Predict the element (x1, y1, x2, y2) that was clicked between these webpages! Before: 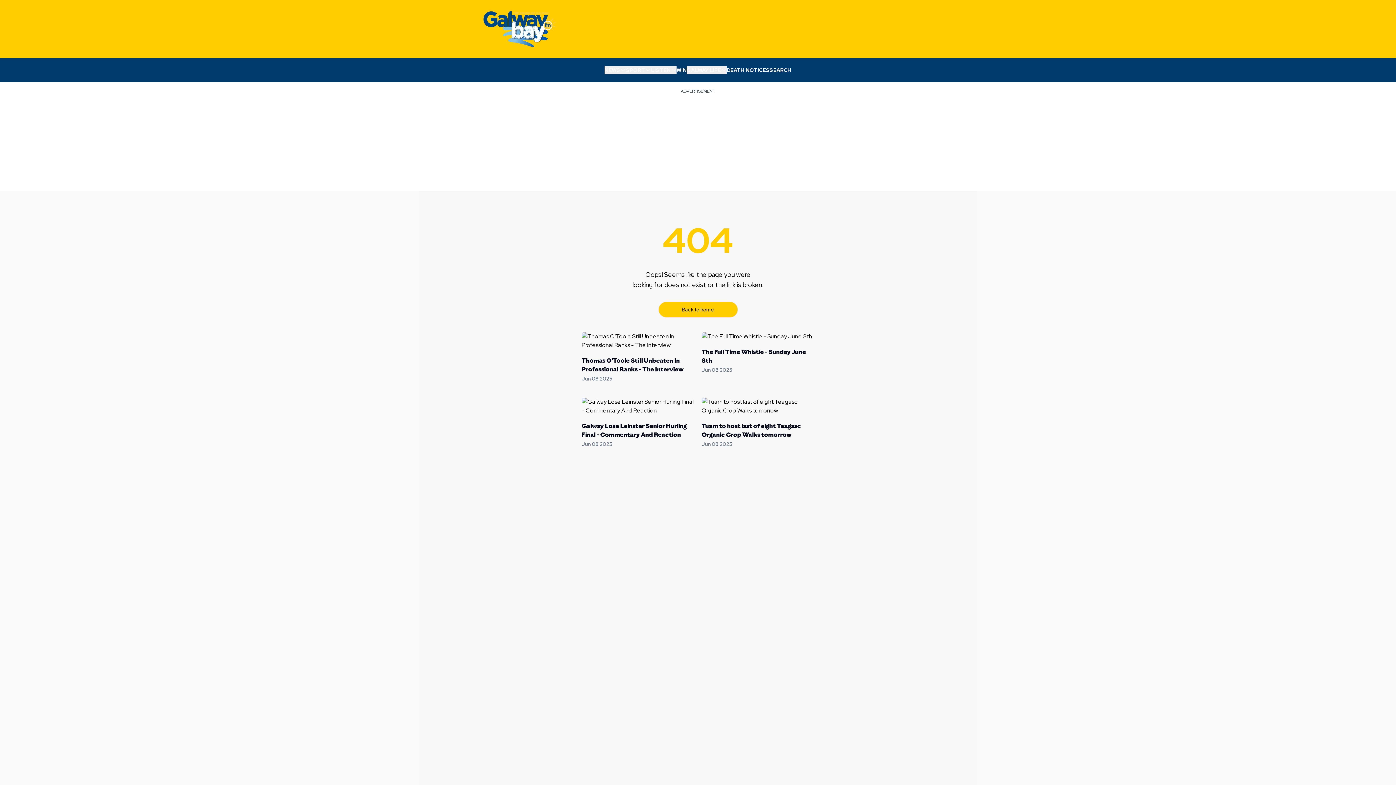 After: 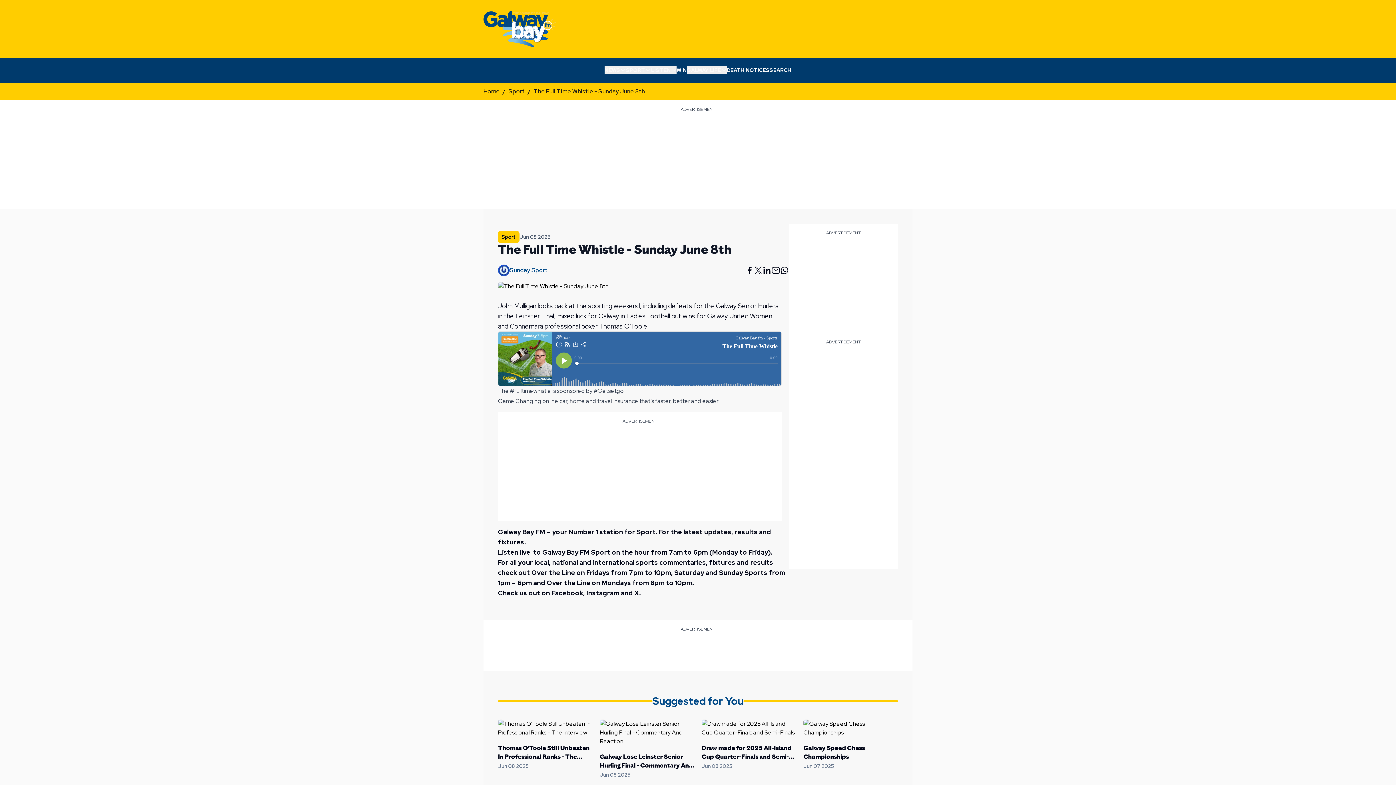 Action: bbox: (701, 348, 814, 365) label: The Full Time Whistle - Sunday June 8th